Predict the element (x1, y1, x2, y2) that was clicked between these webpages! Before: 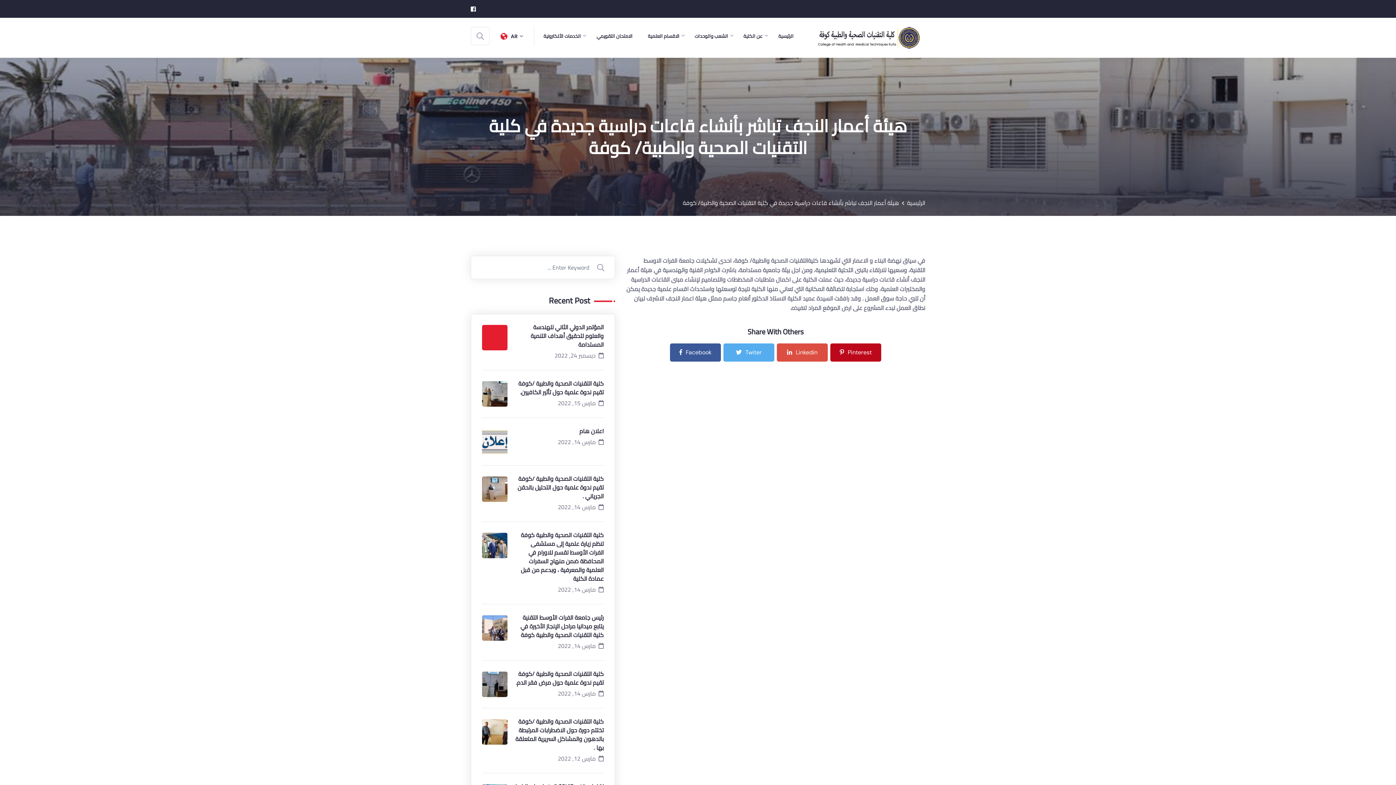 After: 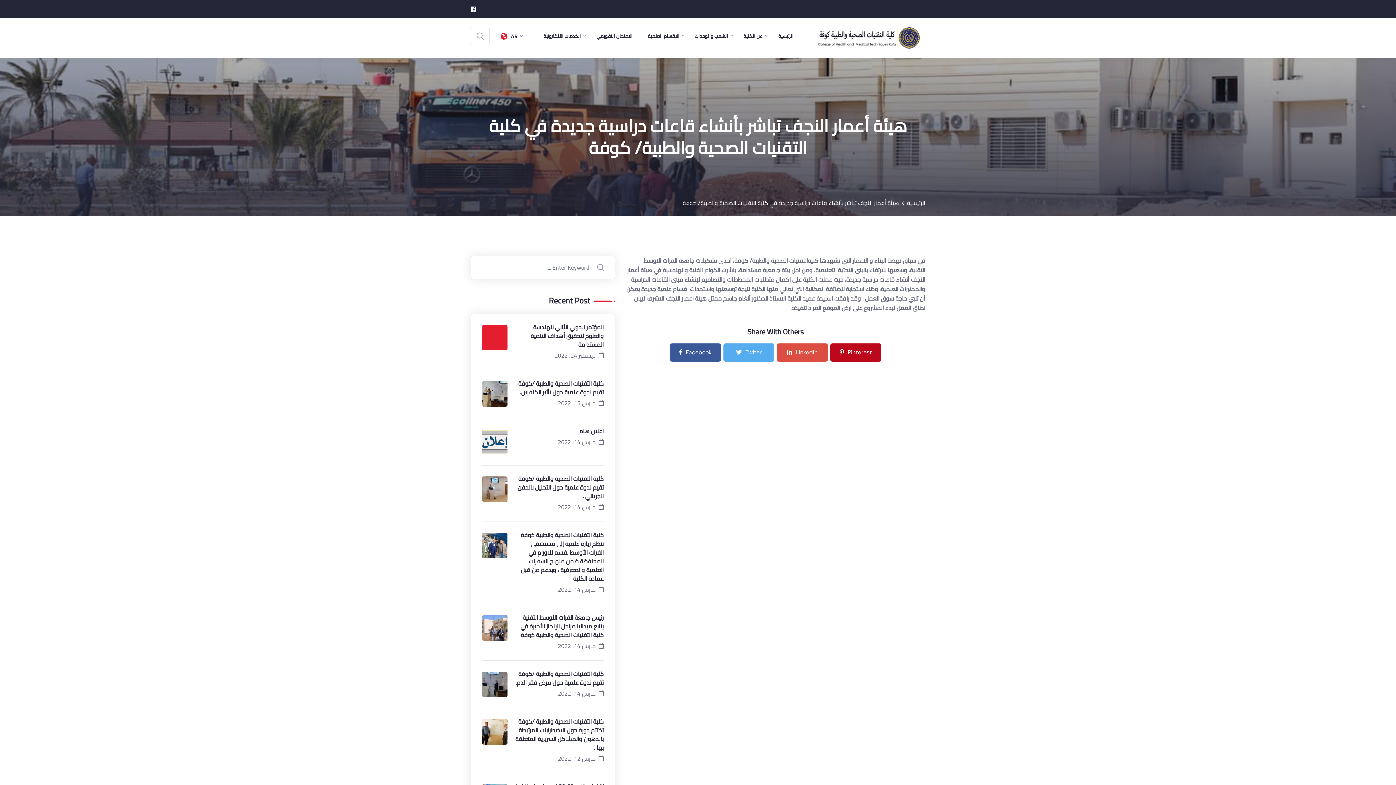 Action: label: Linkedin bbox: (777, 343, 827, 361)